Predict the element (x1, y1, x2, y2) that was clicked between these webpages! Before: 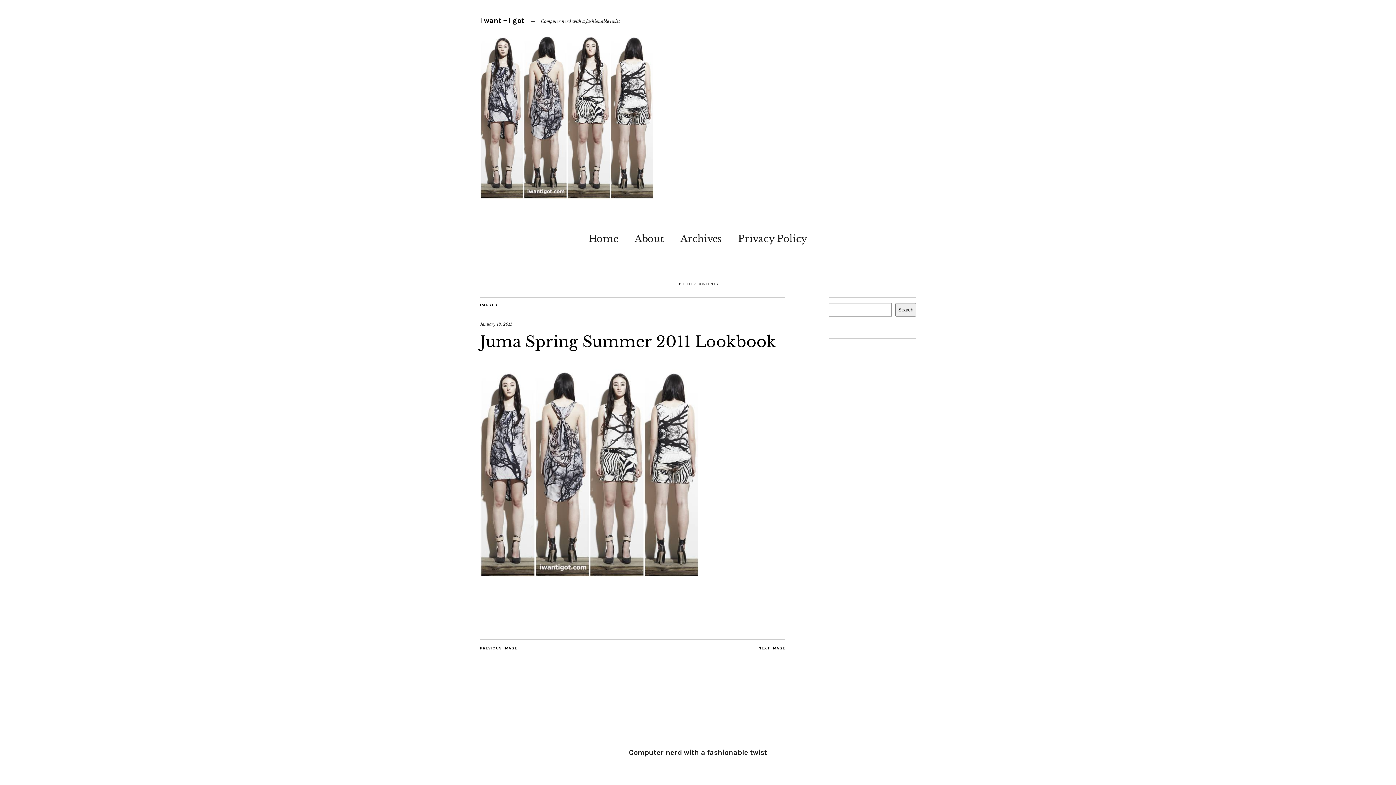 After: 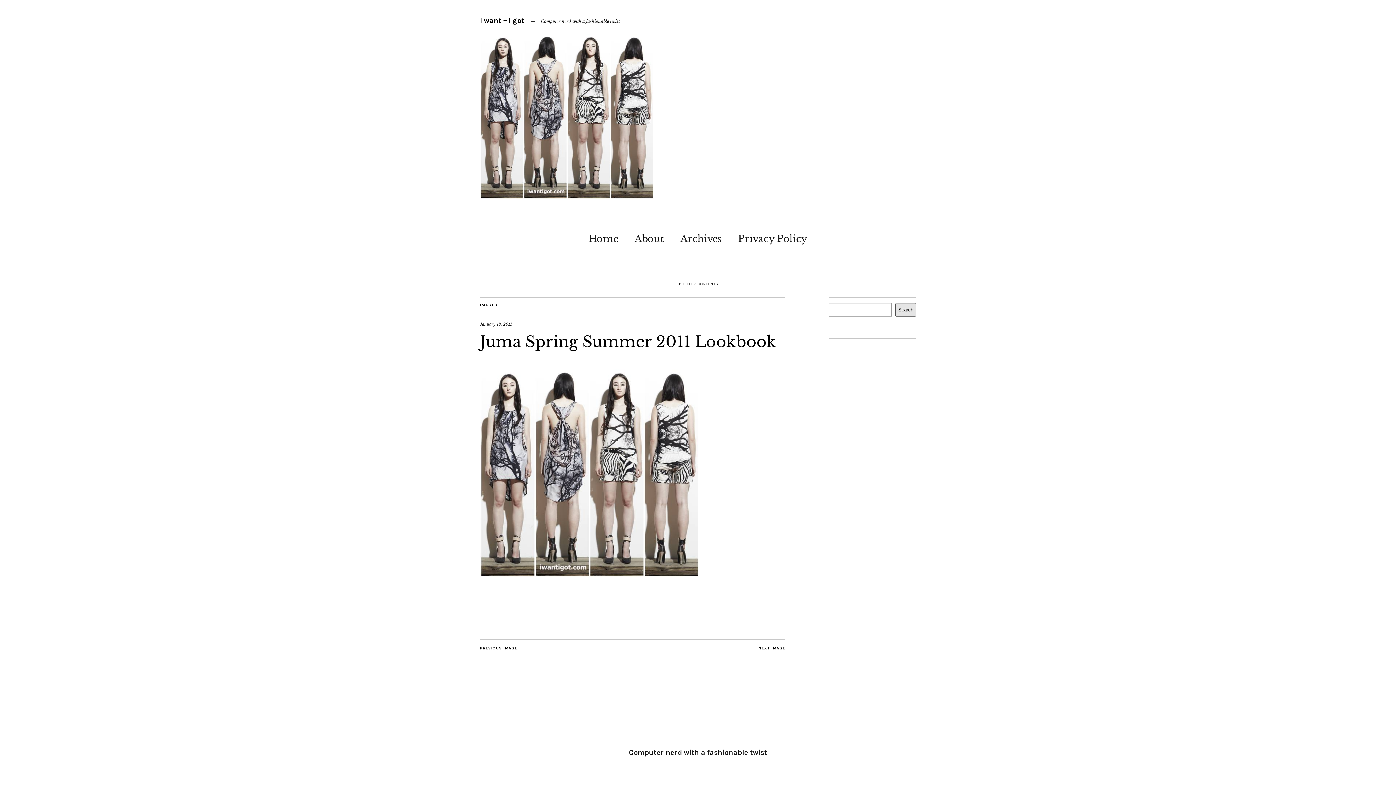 Action: bbox: (895, 303, 916, 316) label: Search